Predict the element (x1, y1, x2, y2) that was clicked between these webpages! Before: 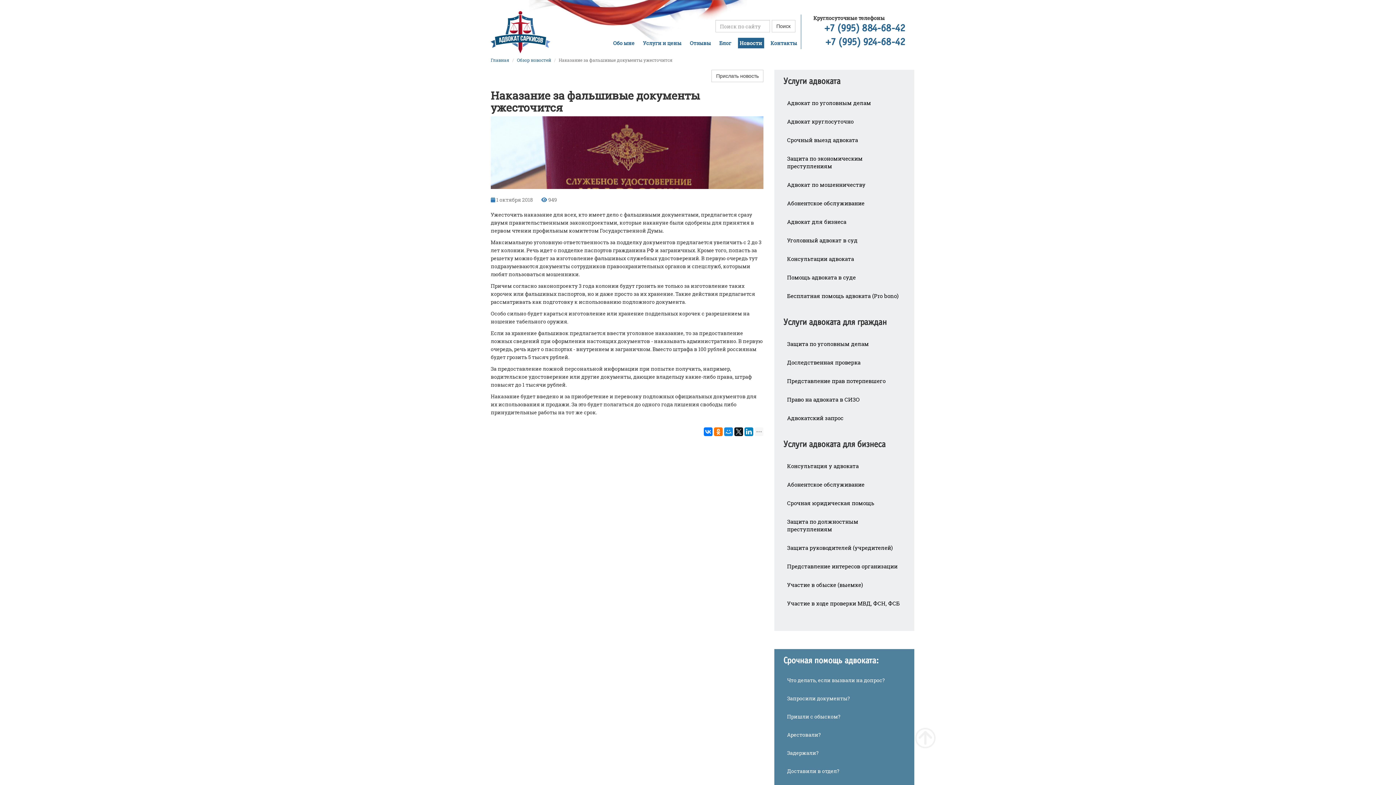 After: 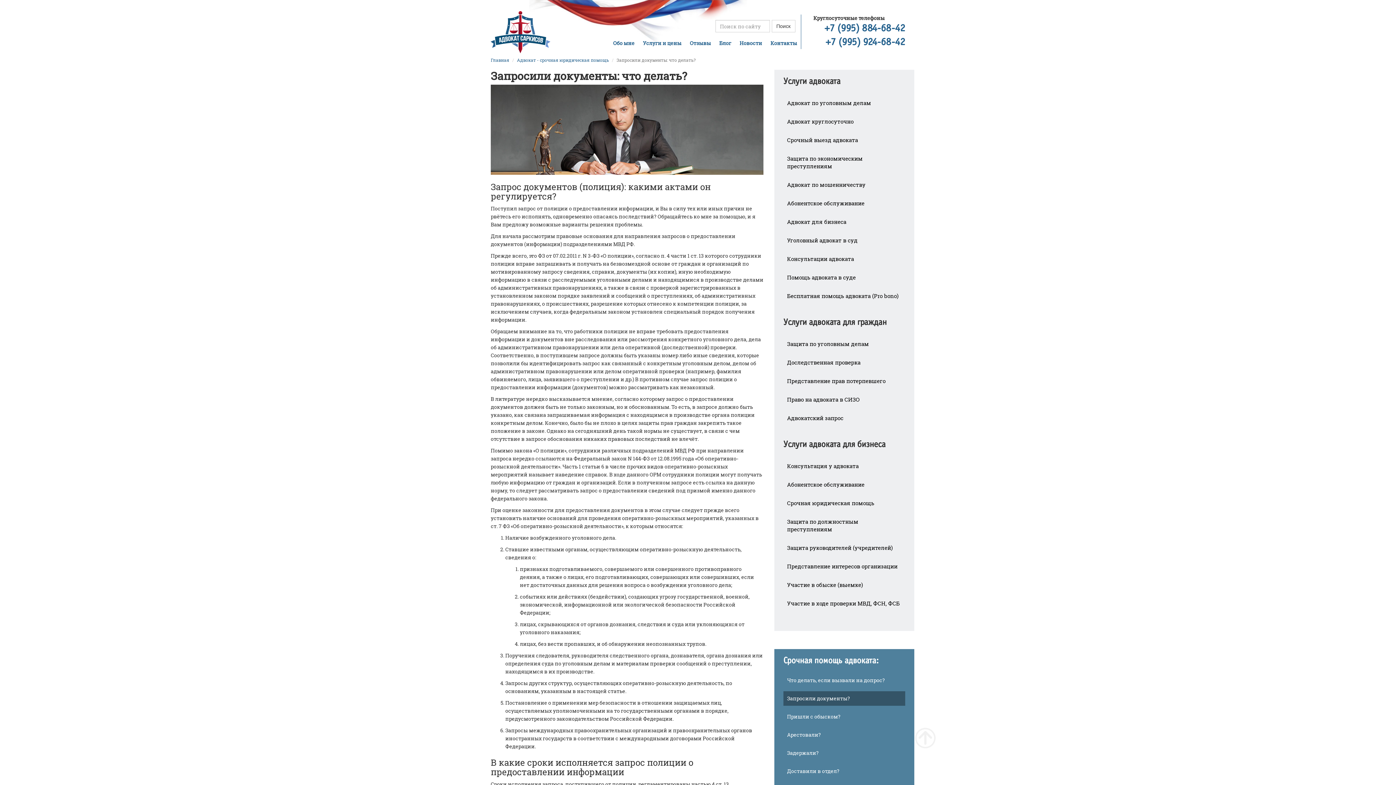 Action: label: Запросили документы? bbox: (783, 691, 905, 706)